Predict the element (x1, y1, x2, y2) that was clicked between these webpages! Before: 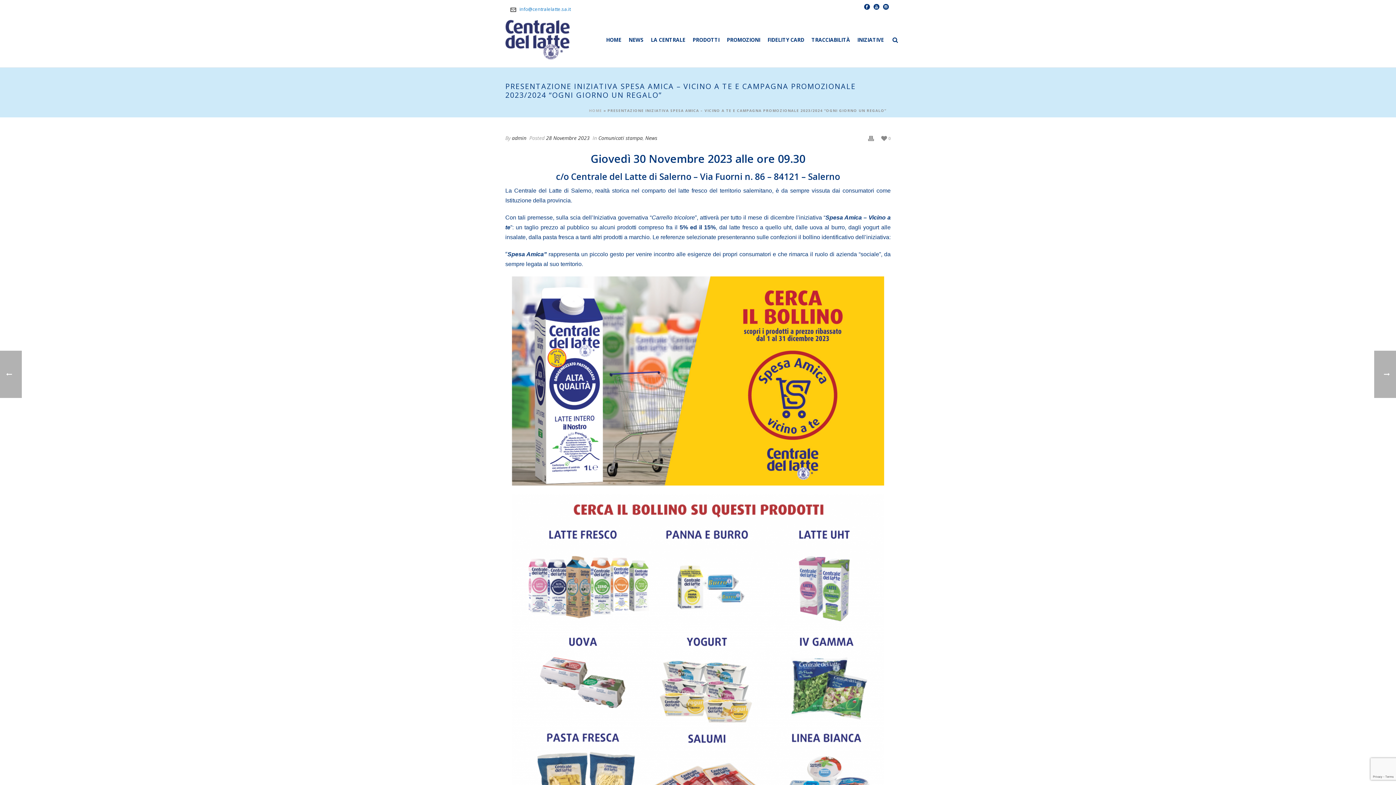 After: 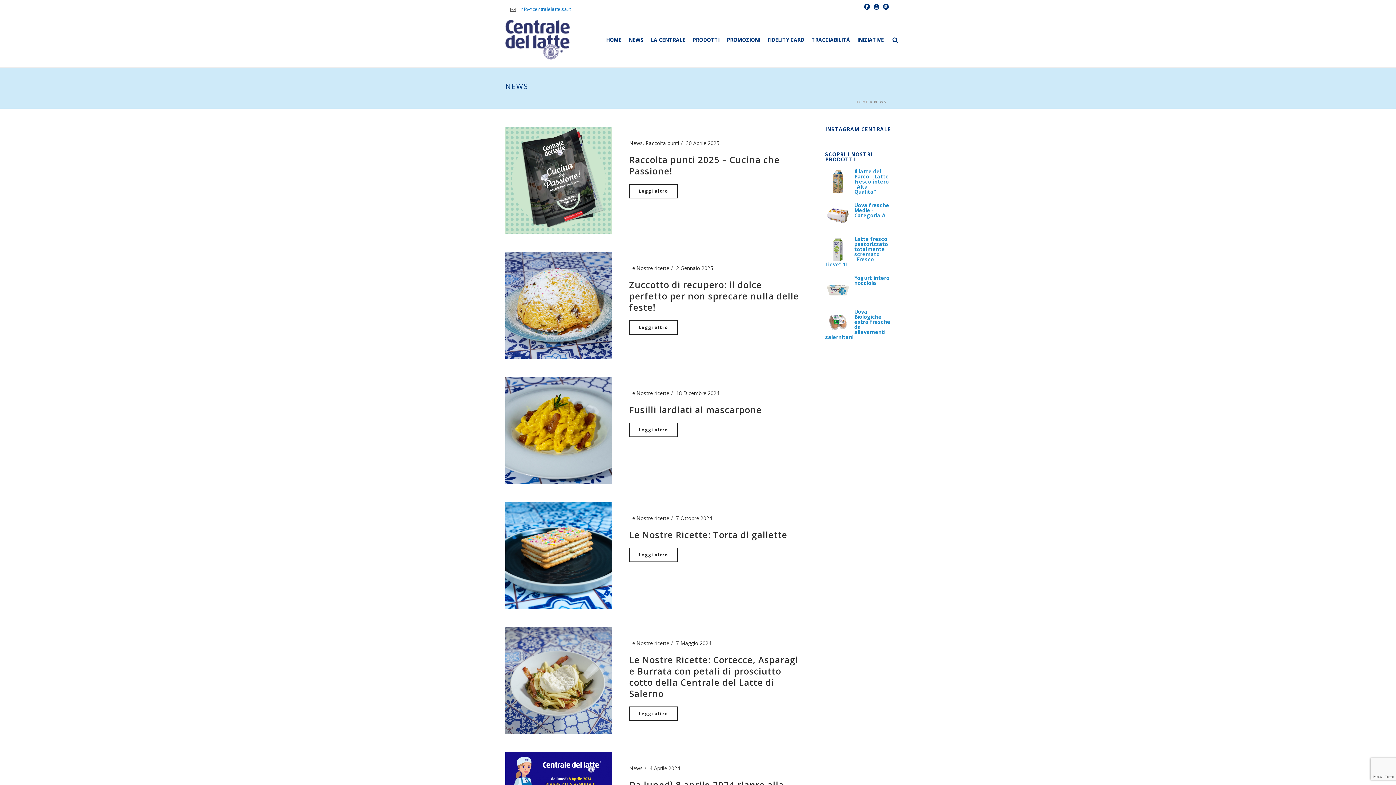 Action: label: News bbox: (645, 134, 657, 141)